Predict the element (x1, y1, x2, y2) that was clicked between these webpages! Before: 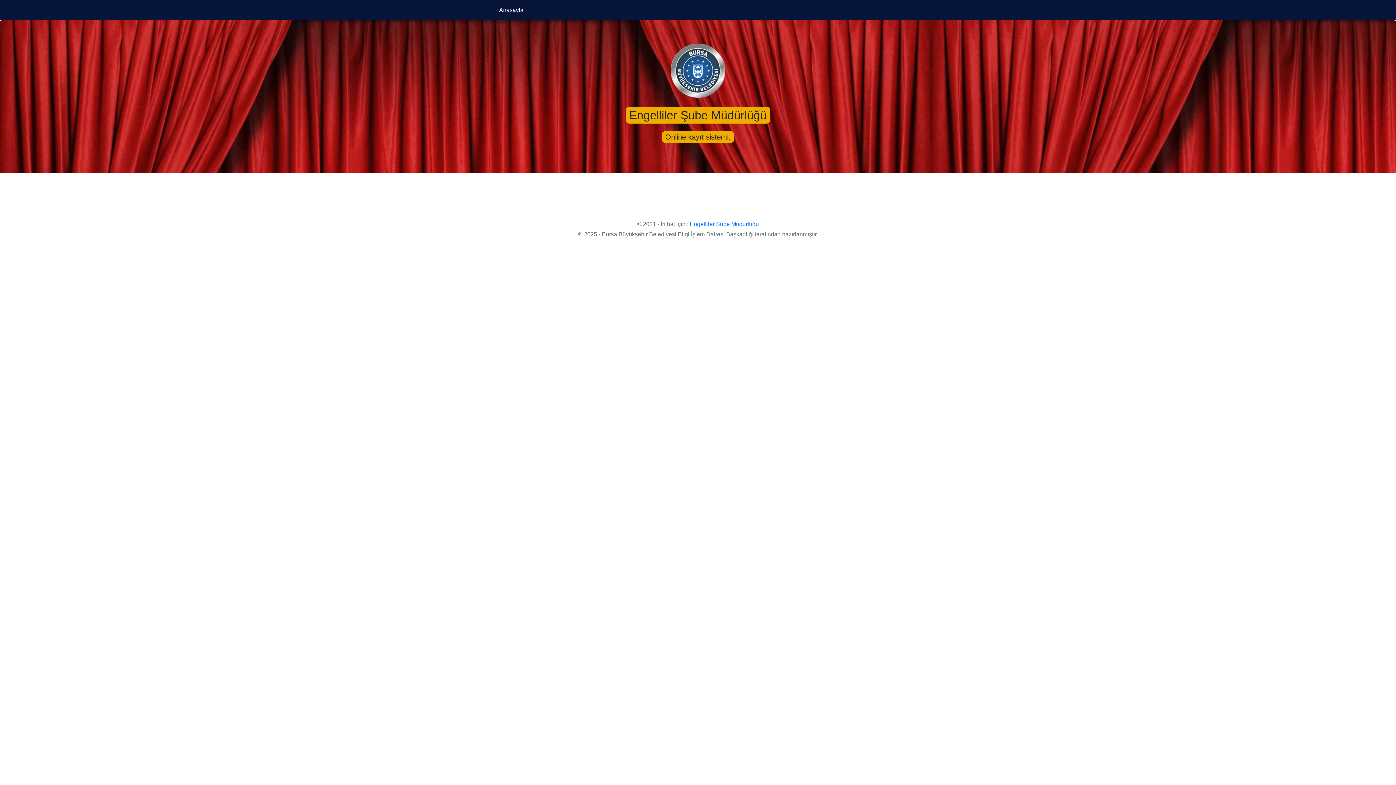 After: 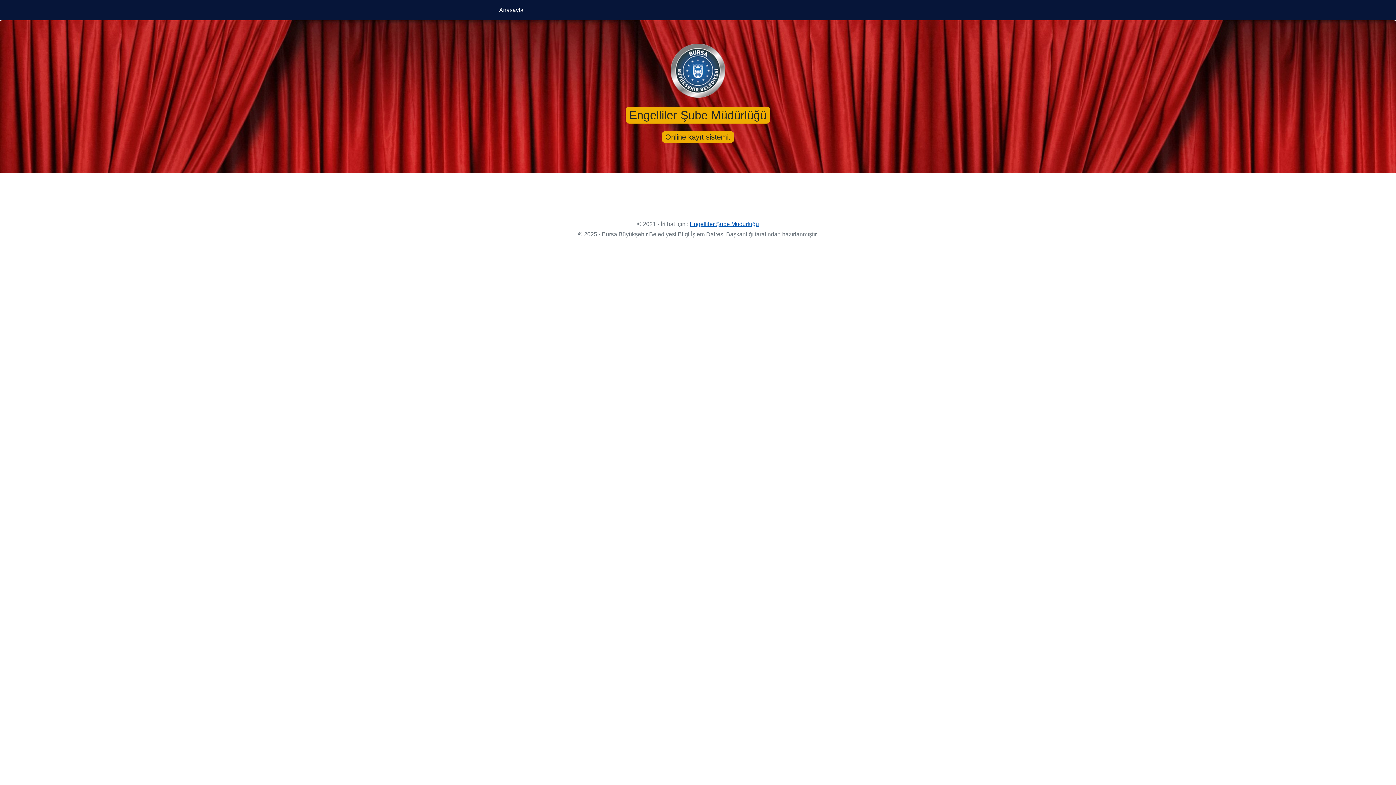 Action: label: Engelliler Şube Müdürlüğü bbox: (690, 221, 759, 227)